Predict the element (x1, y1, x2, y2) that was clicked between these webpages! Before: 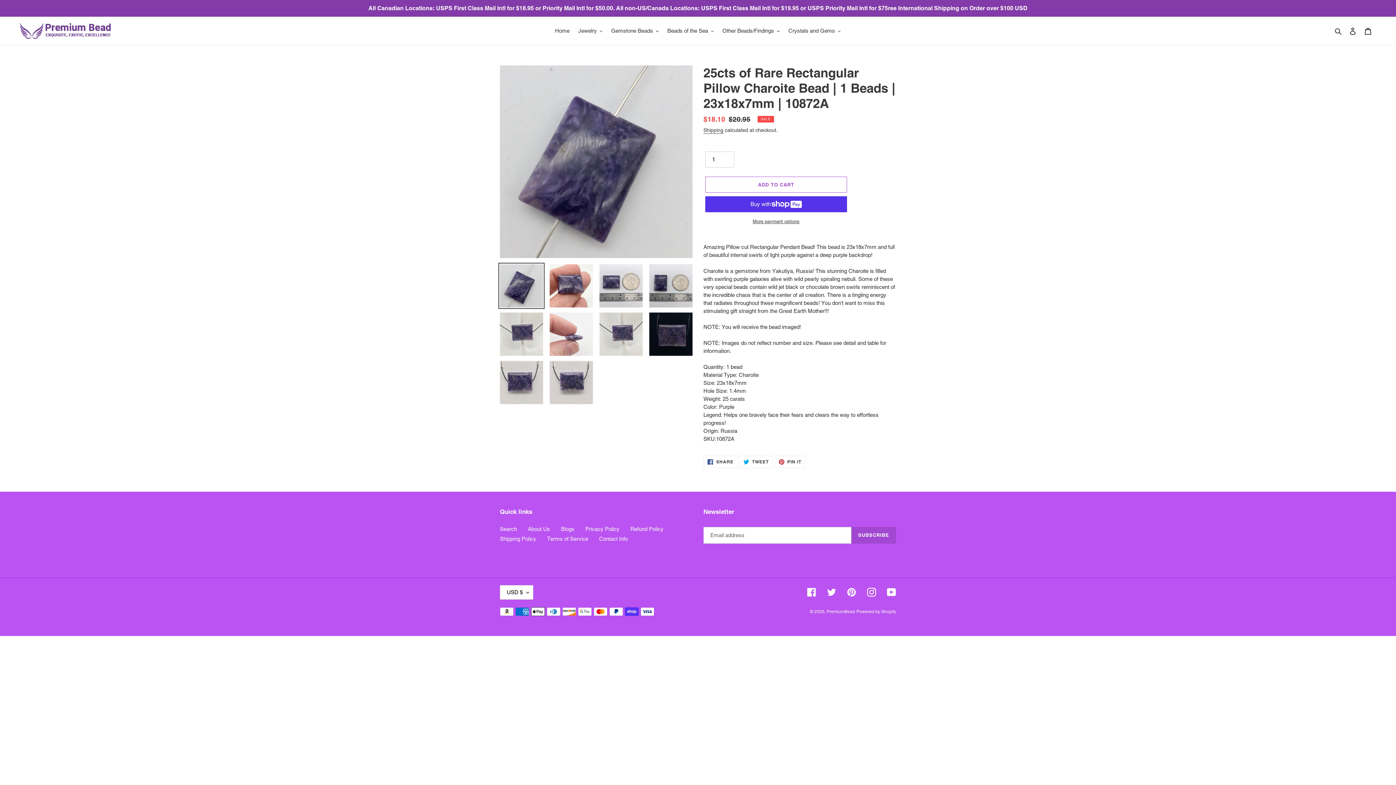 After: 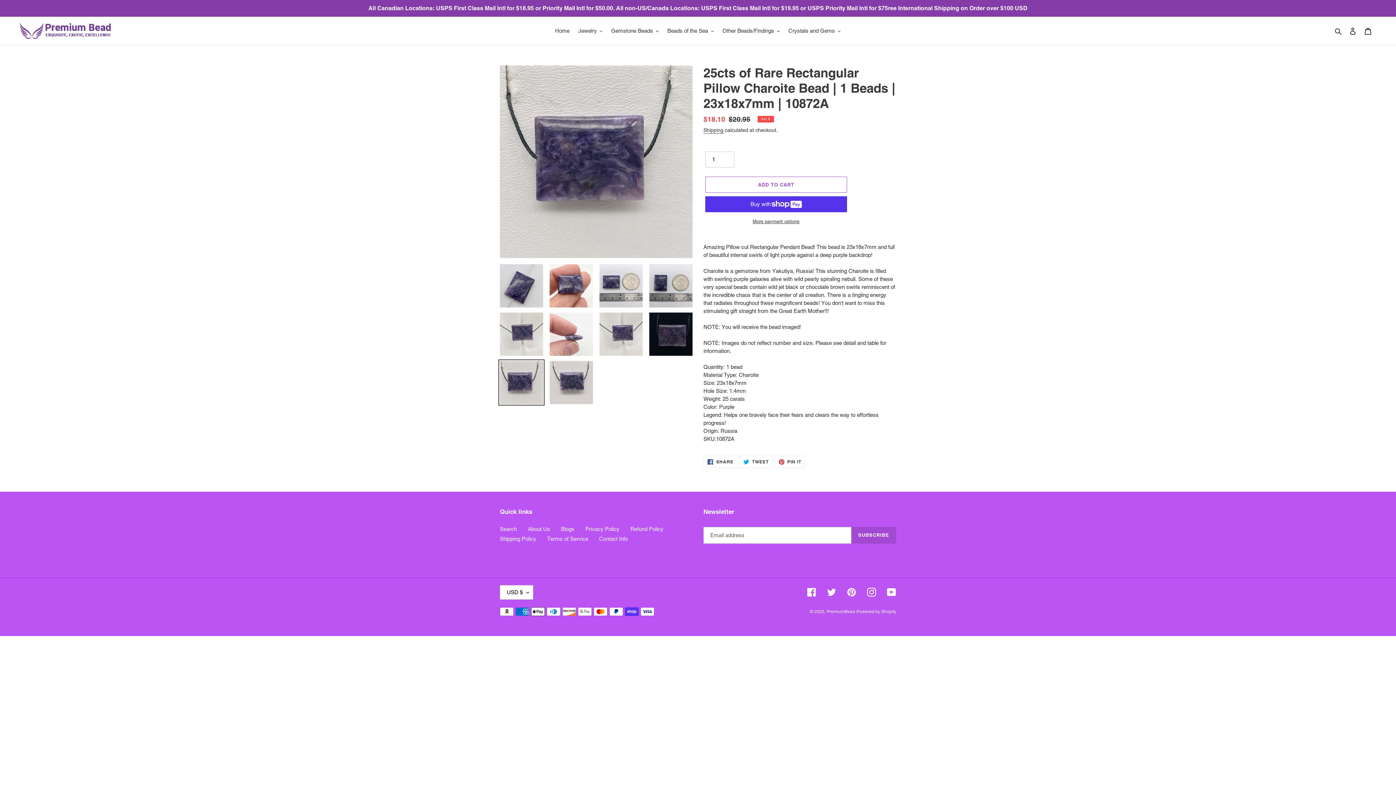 Action: bbox: (498, 359, 544, 405)